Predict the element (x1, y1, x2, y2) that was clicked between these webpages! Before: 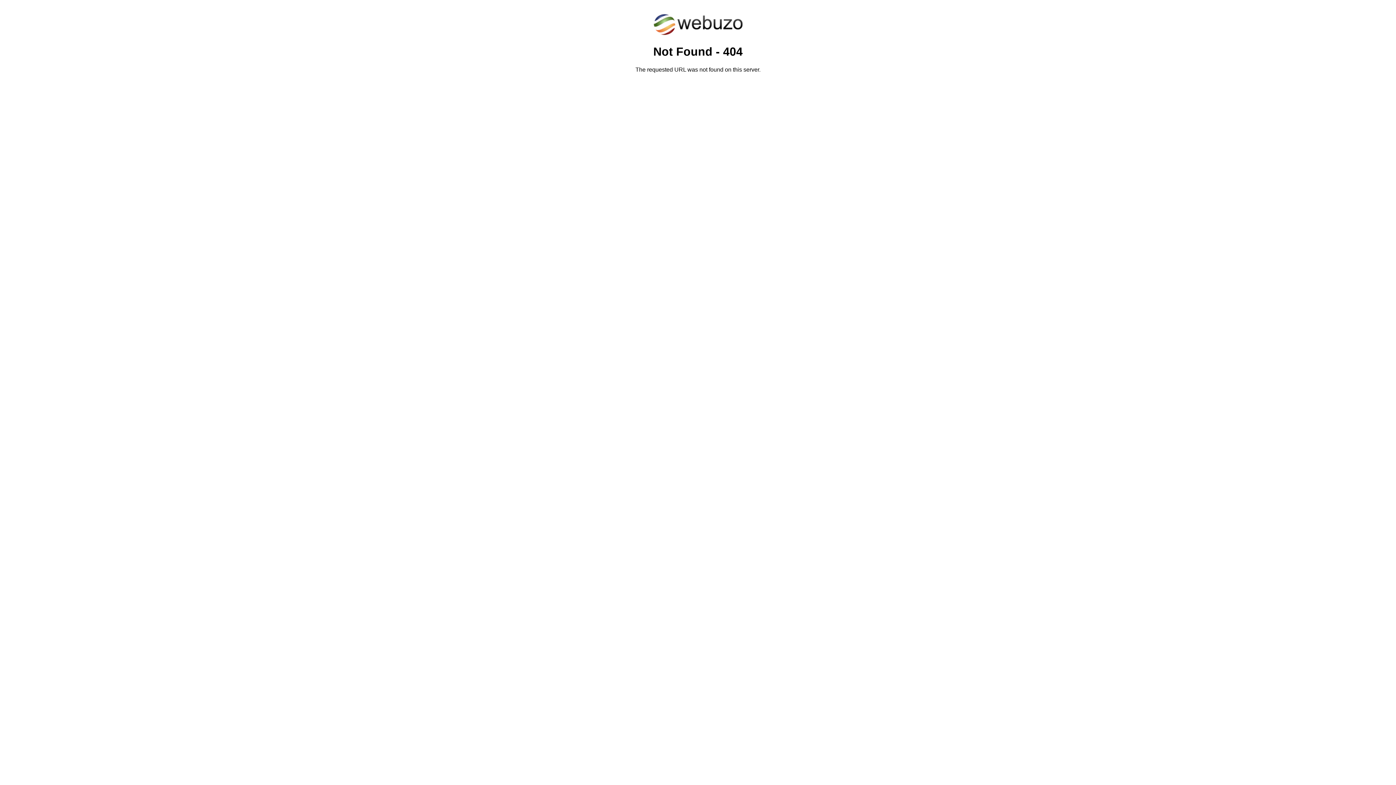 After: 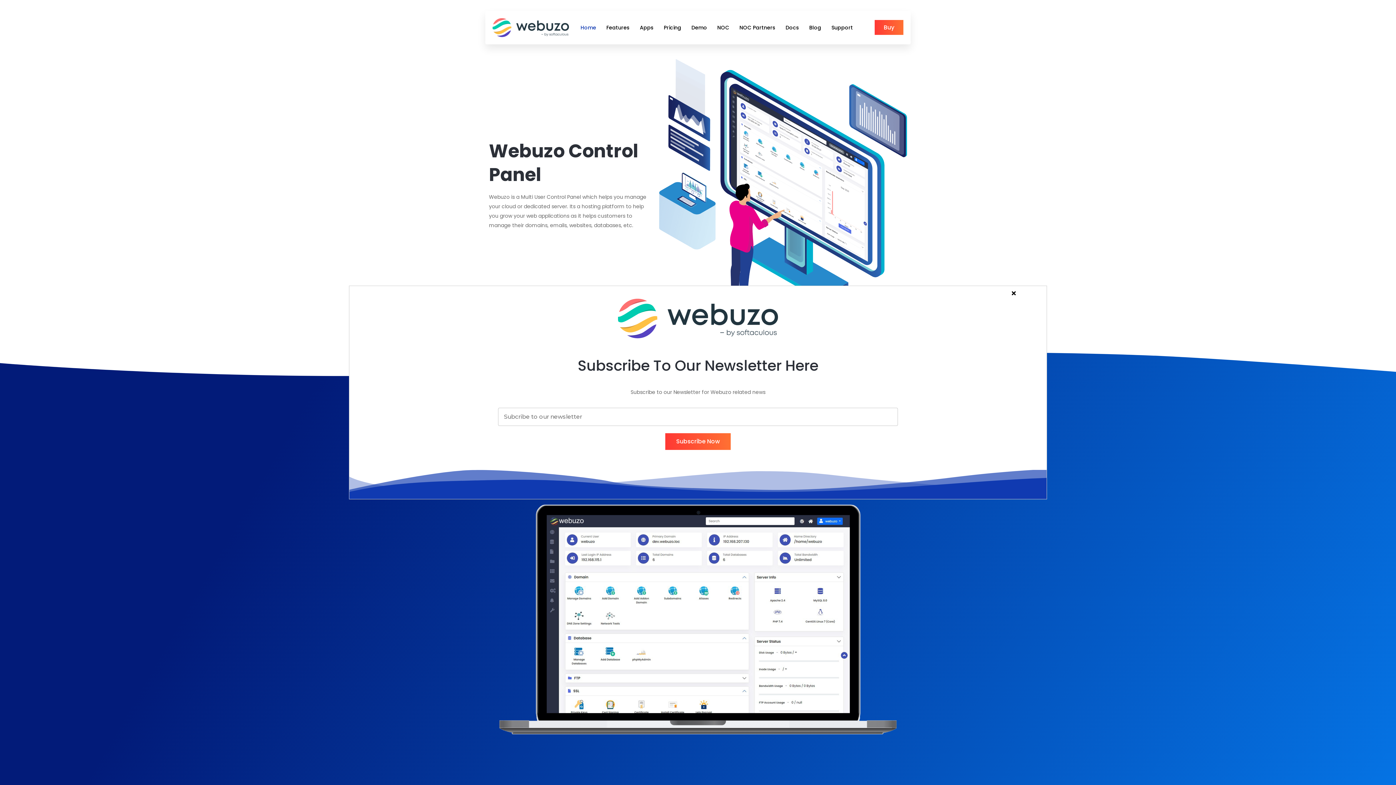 Action: bbox: (652, 30, 743, 37)